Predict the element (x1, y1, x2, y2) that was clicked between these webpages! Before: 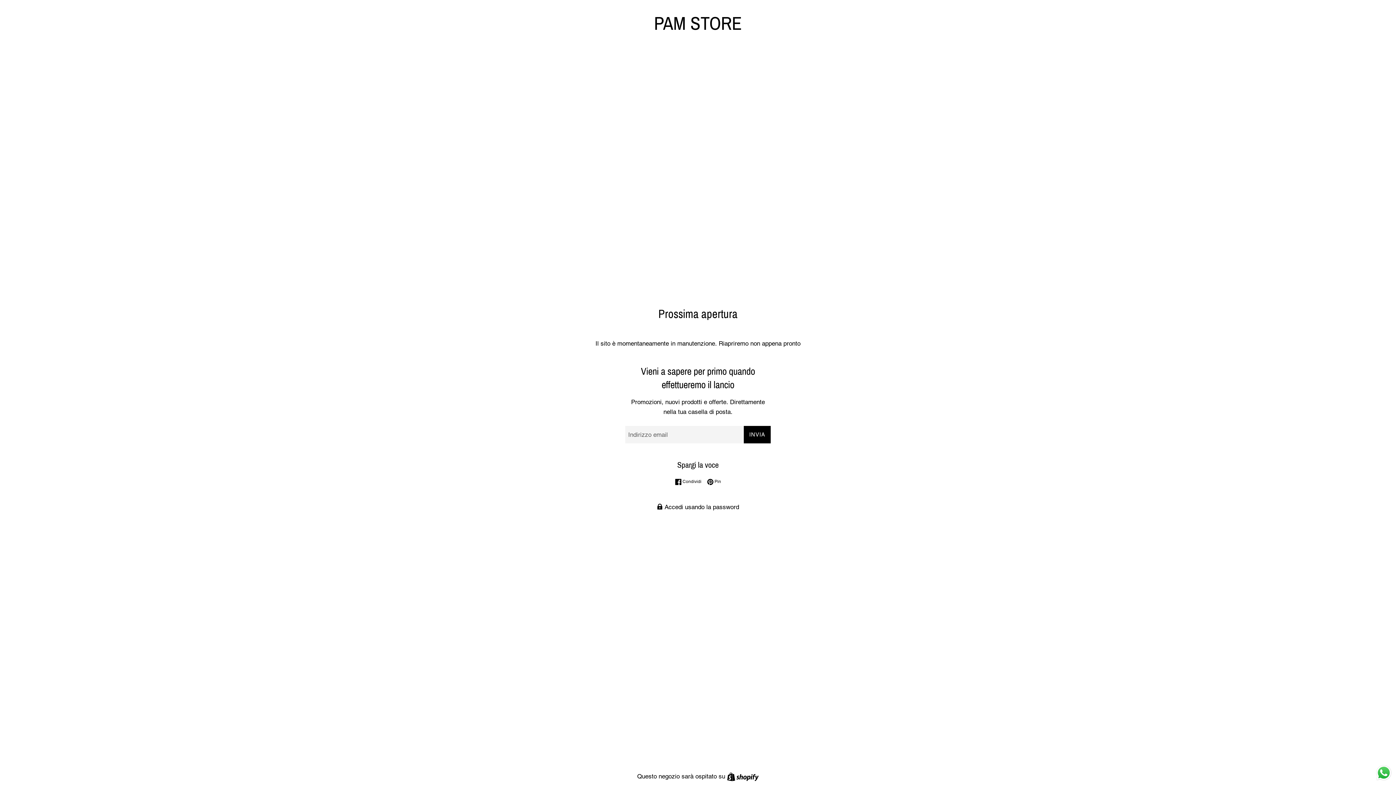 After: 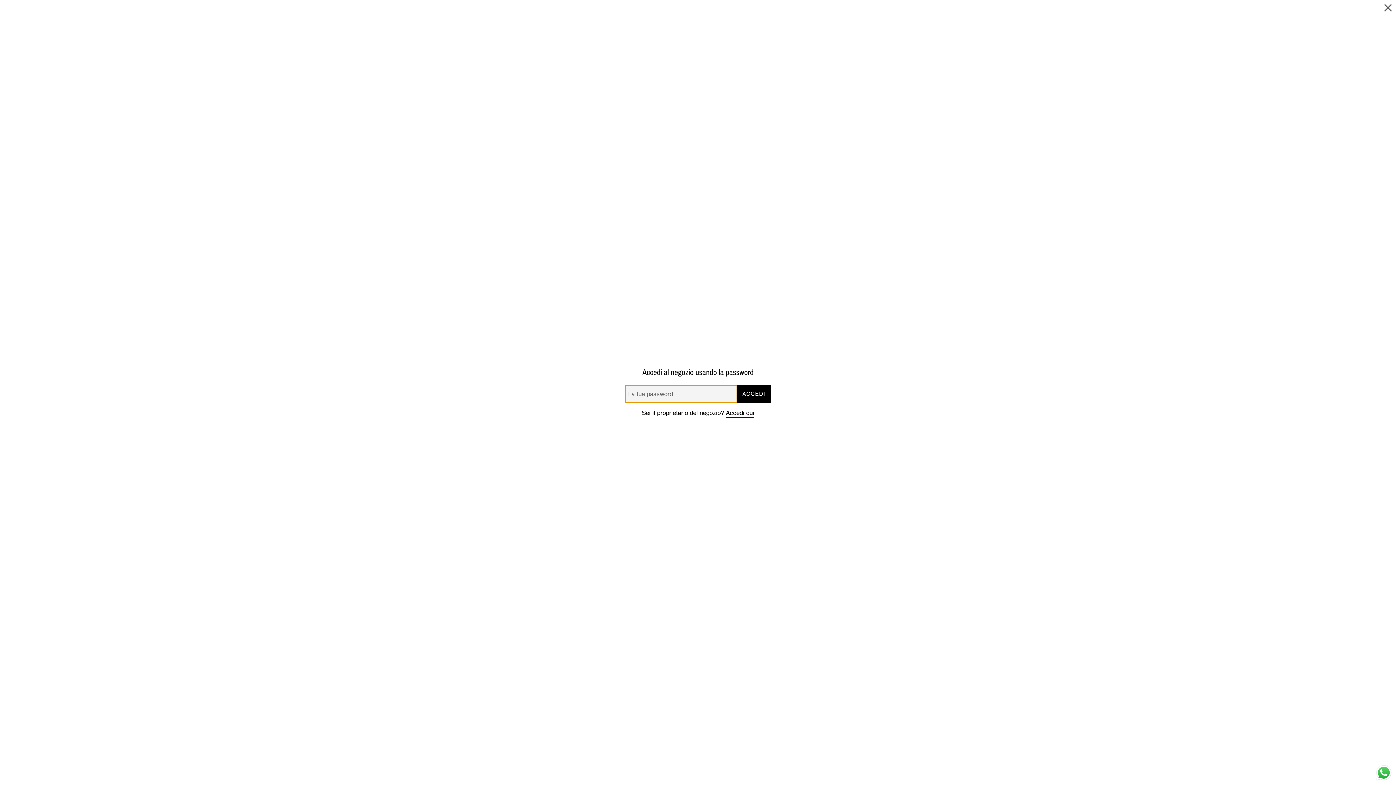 Action: label:  Accedi usando la password bbox: (625, 502, 770, 512)